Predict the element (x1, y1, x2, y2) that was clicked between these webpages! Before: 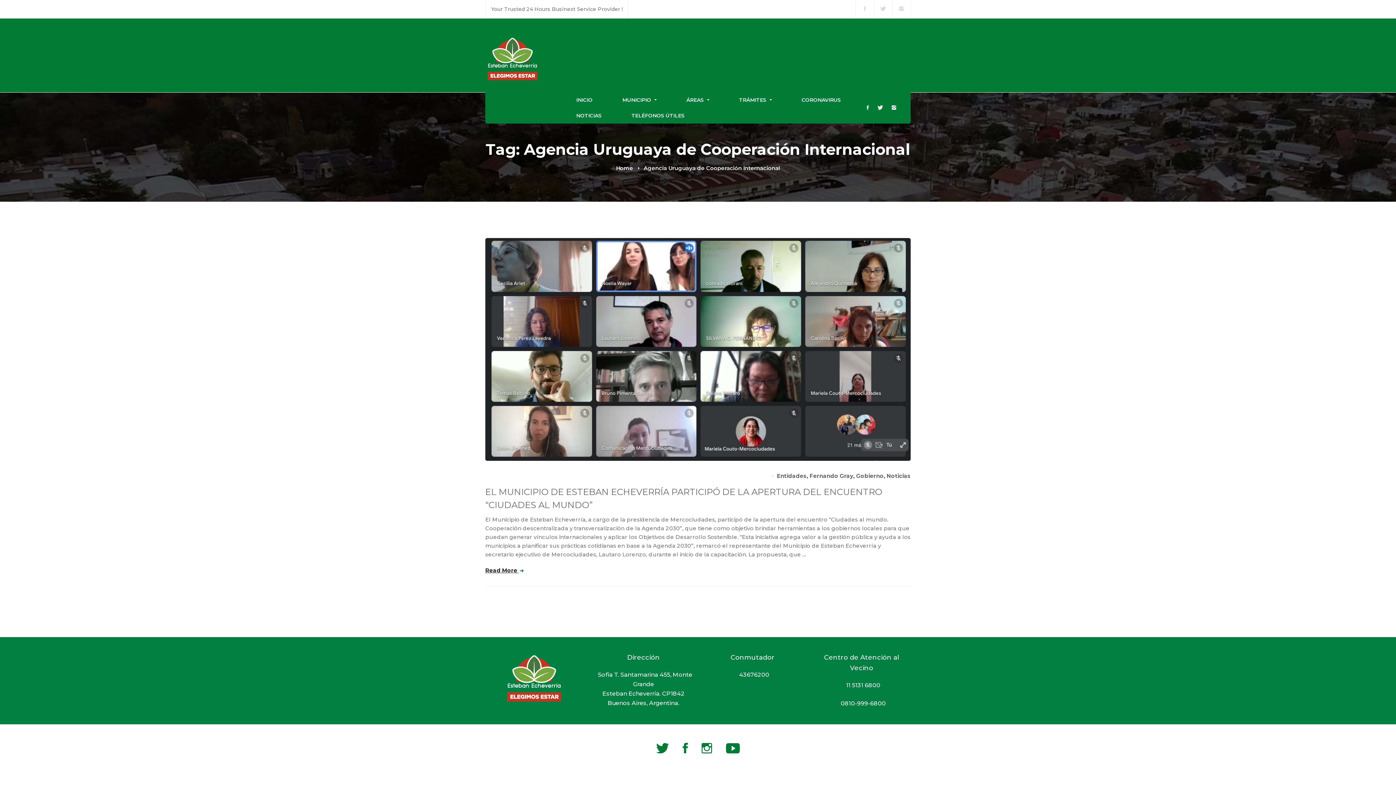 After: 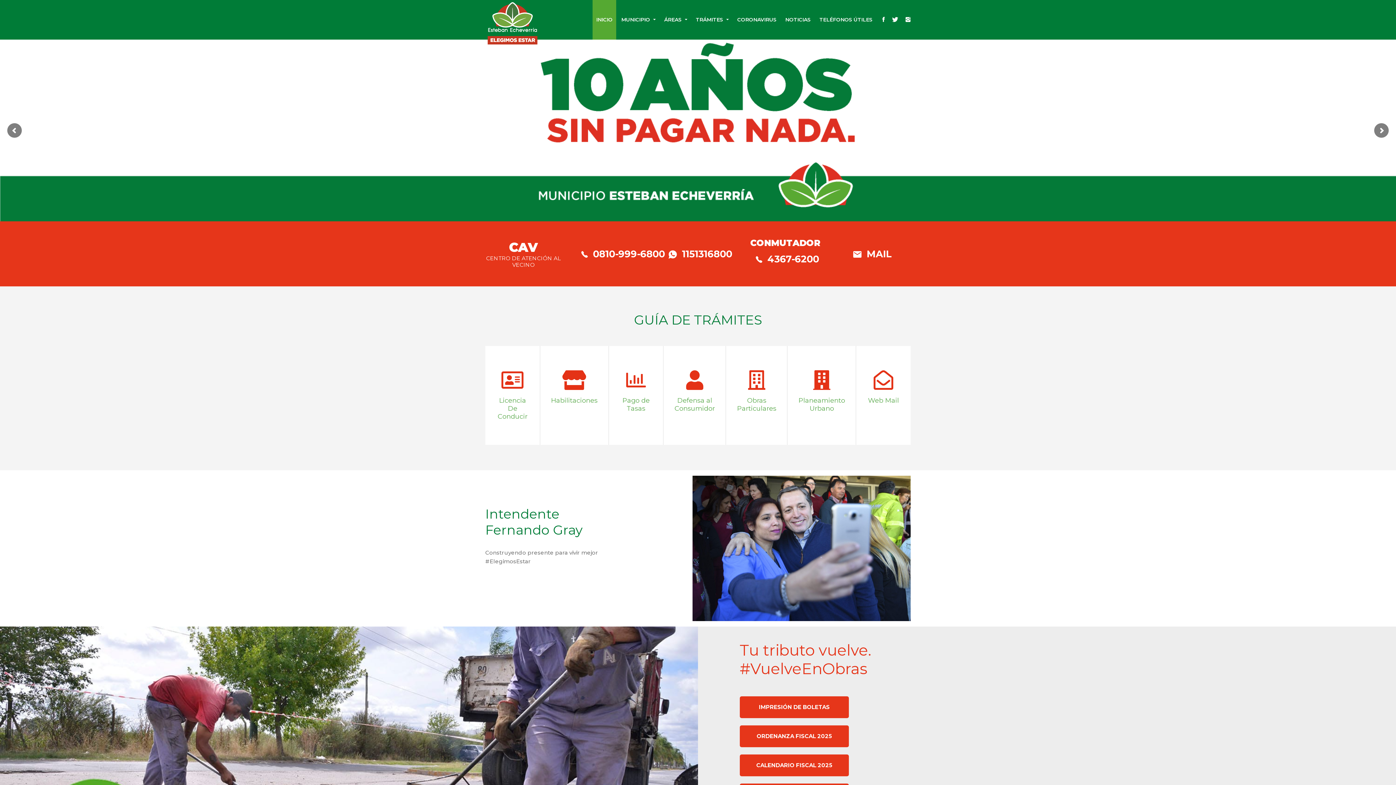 Action: bbox: (616, 164, 633, 172) label: Home